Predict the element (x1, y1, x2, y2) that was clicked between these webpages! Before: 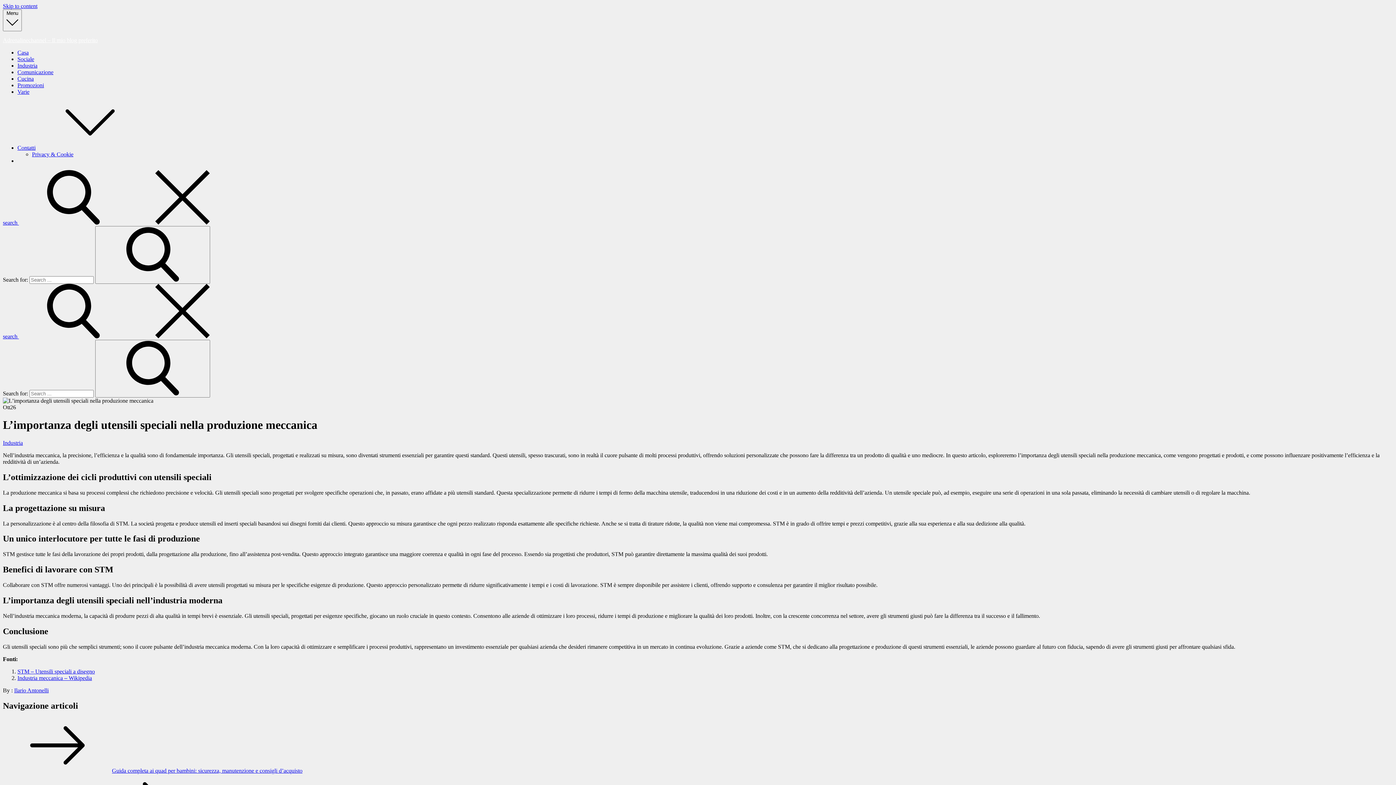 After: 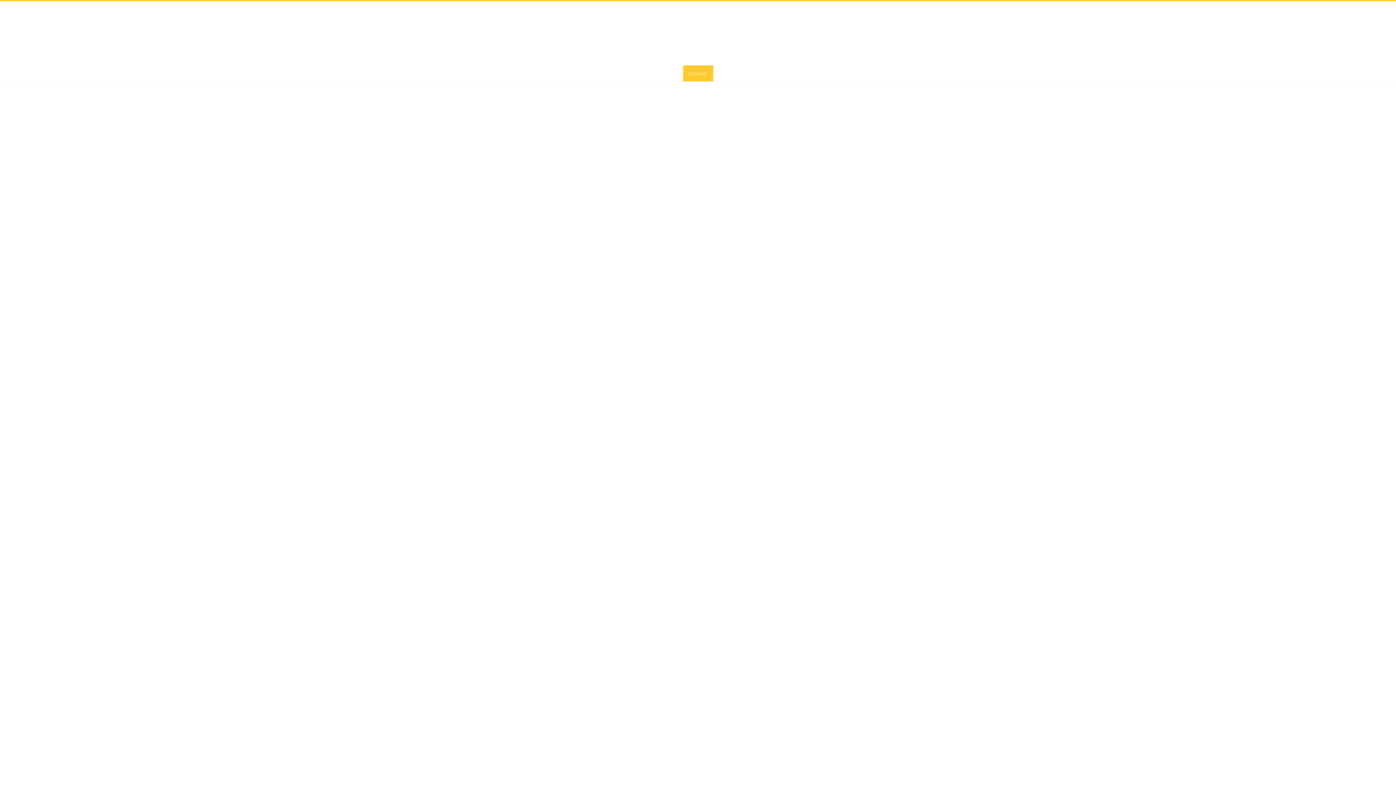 Action: bbox: (17, 668, 94, 674) label: STM – Utensili speciali a disegno